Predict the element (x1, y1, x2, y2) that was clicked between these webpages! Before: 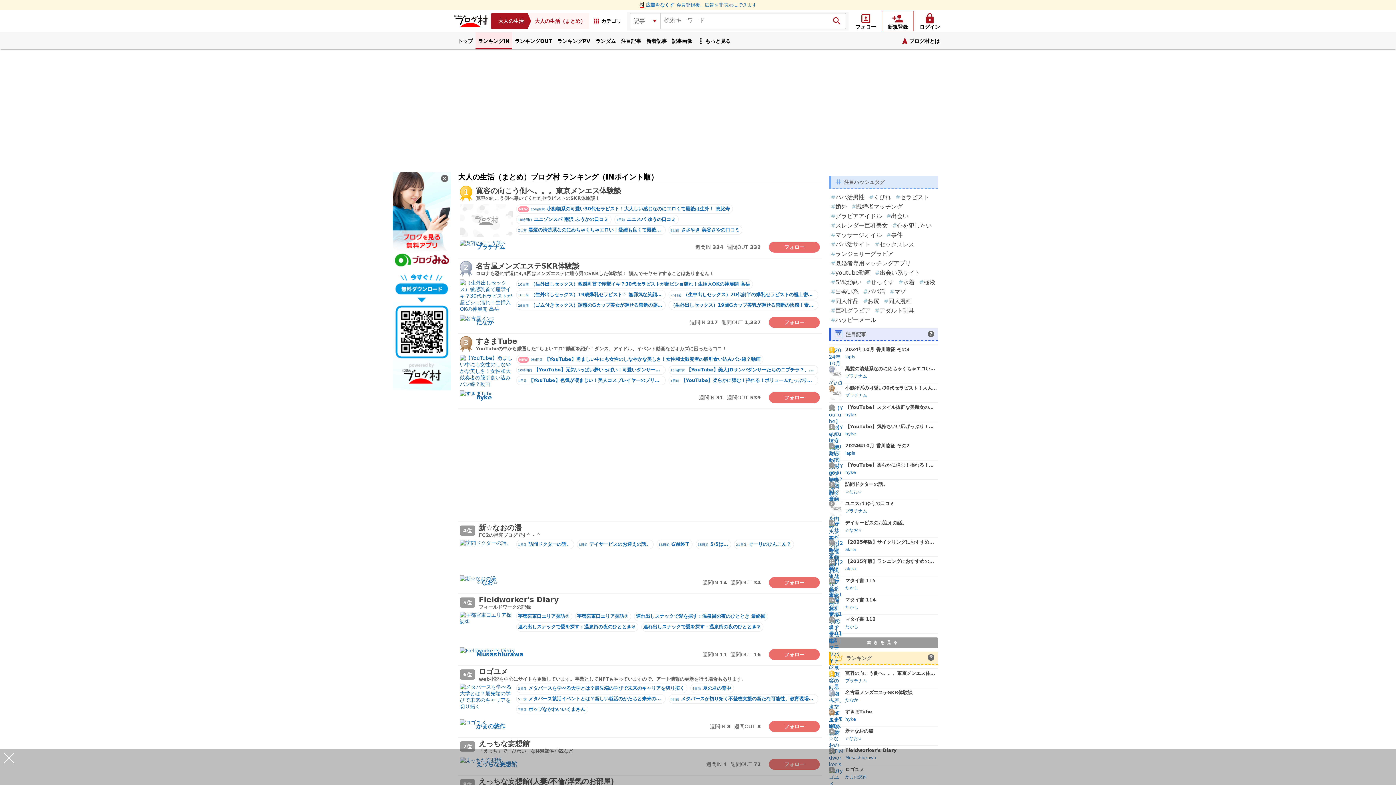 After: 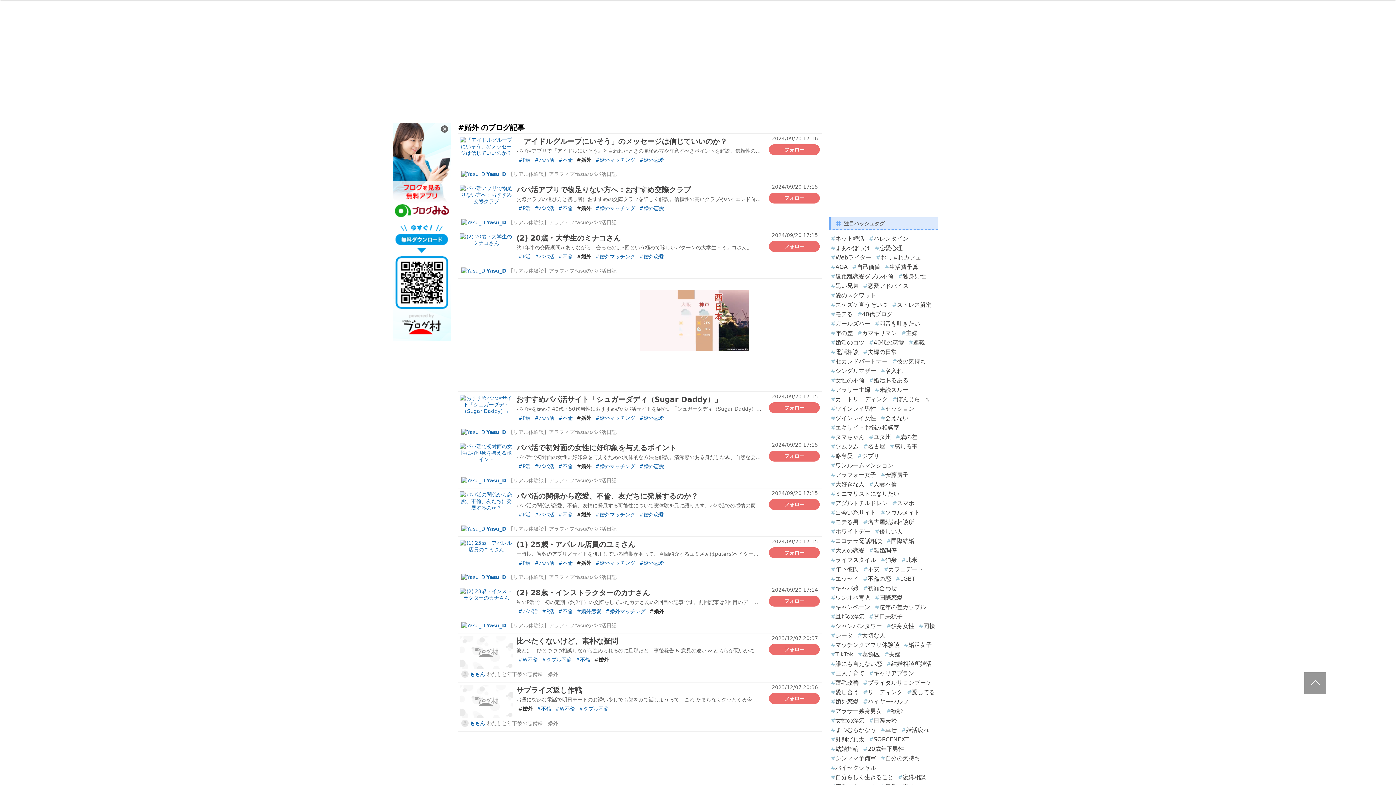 Action: label: #婚外 bbox: (829, 201, 849, 211)